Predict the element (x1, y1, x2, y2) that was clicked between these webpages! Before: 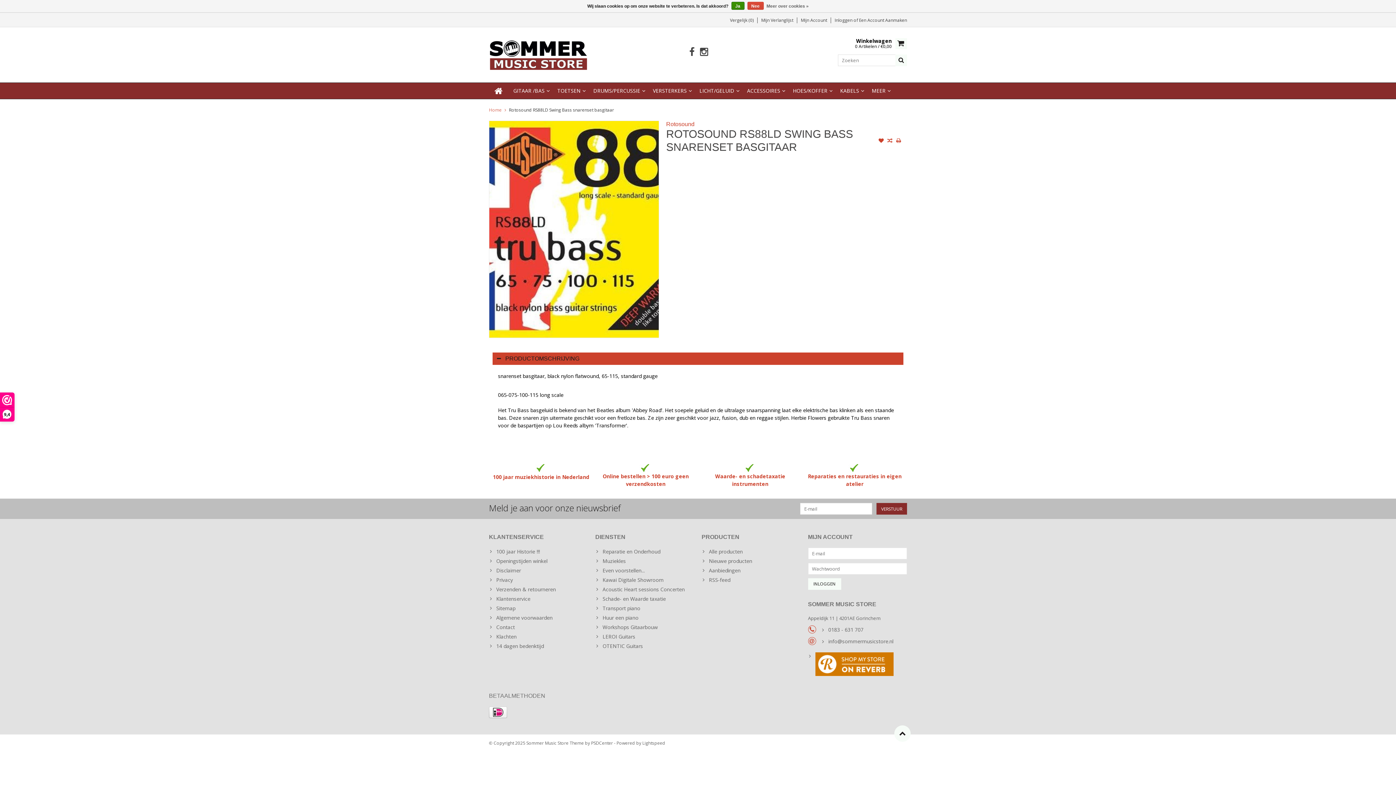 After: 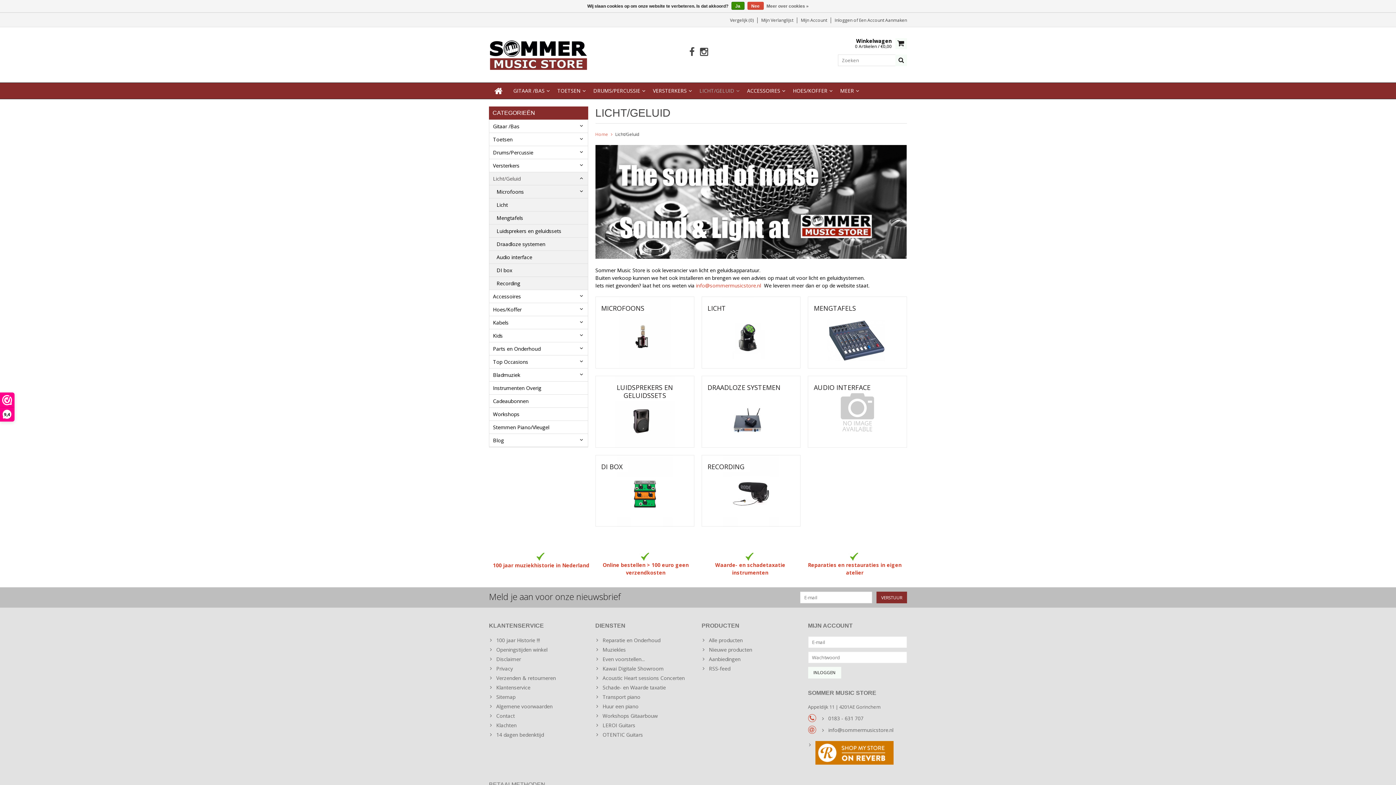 Action: bbox: (694, 82, 741, 98) label: LICHT/GELUID